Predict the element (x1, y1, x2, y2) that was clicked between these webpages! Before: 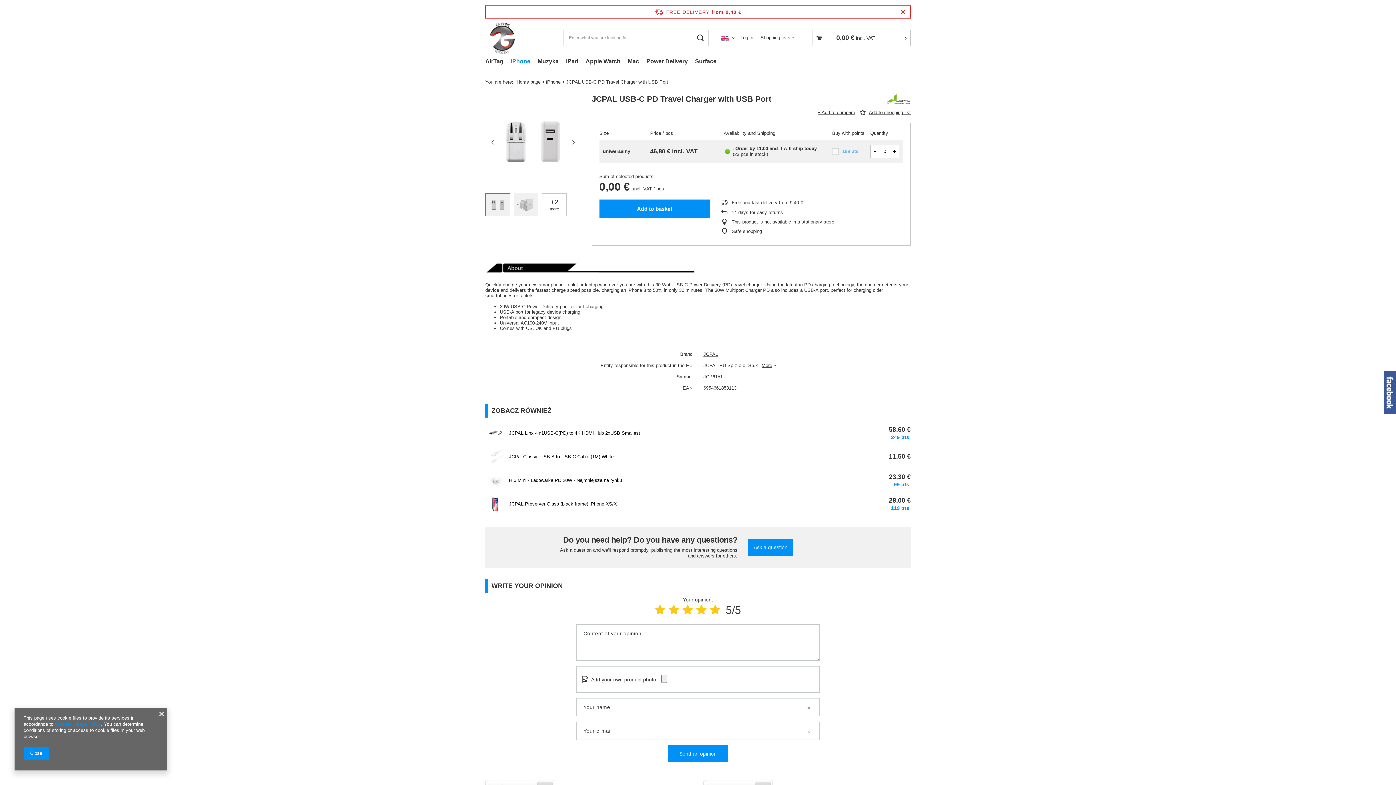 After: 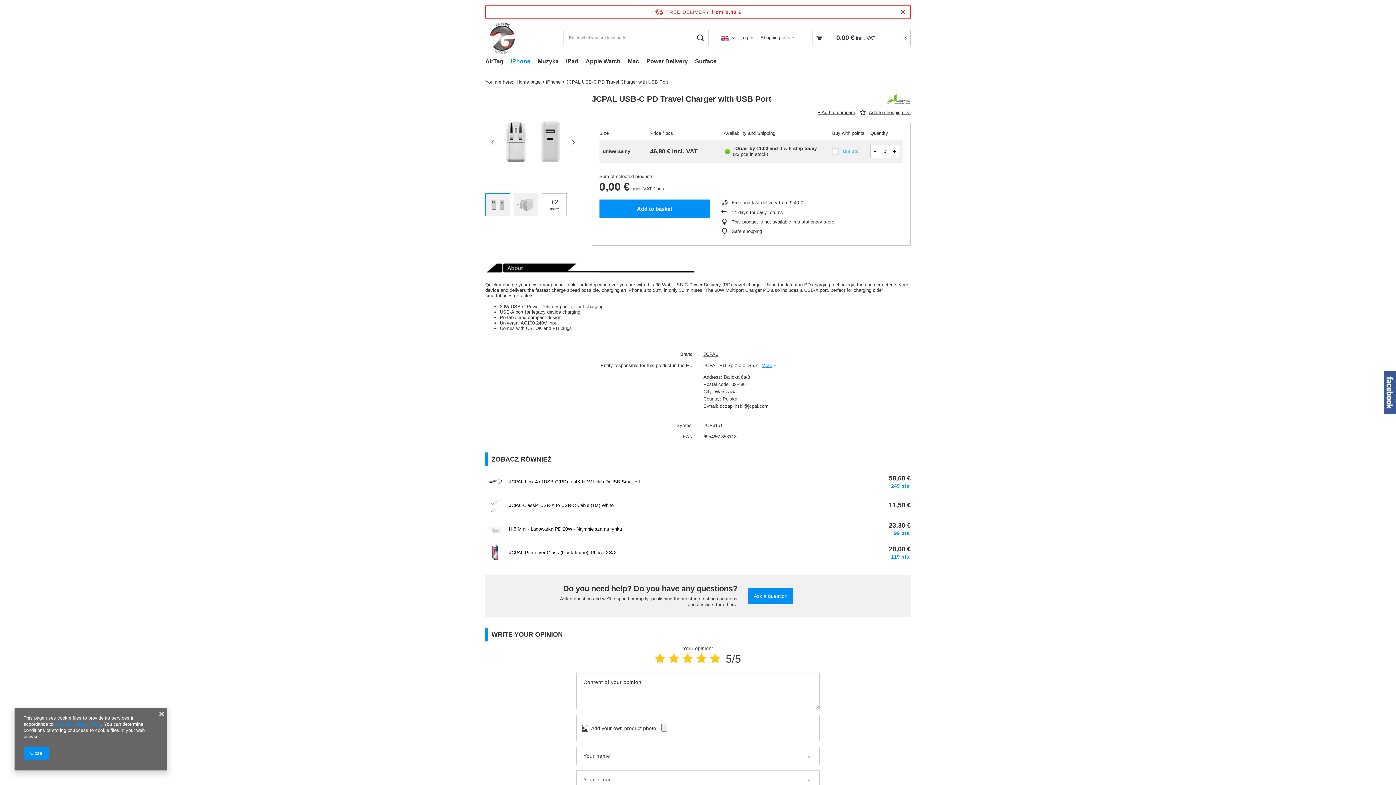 Action: bbox: (761, 362, 776, 368) label: More